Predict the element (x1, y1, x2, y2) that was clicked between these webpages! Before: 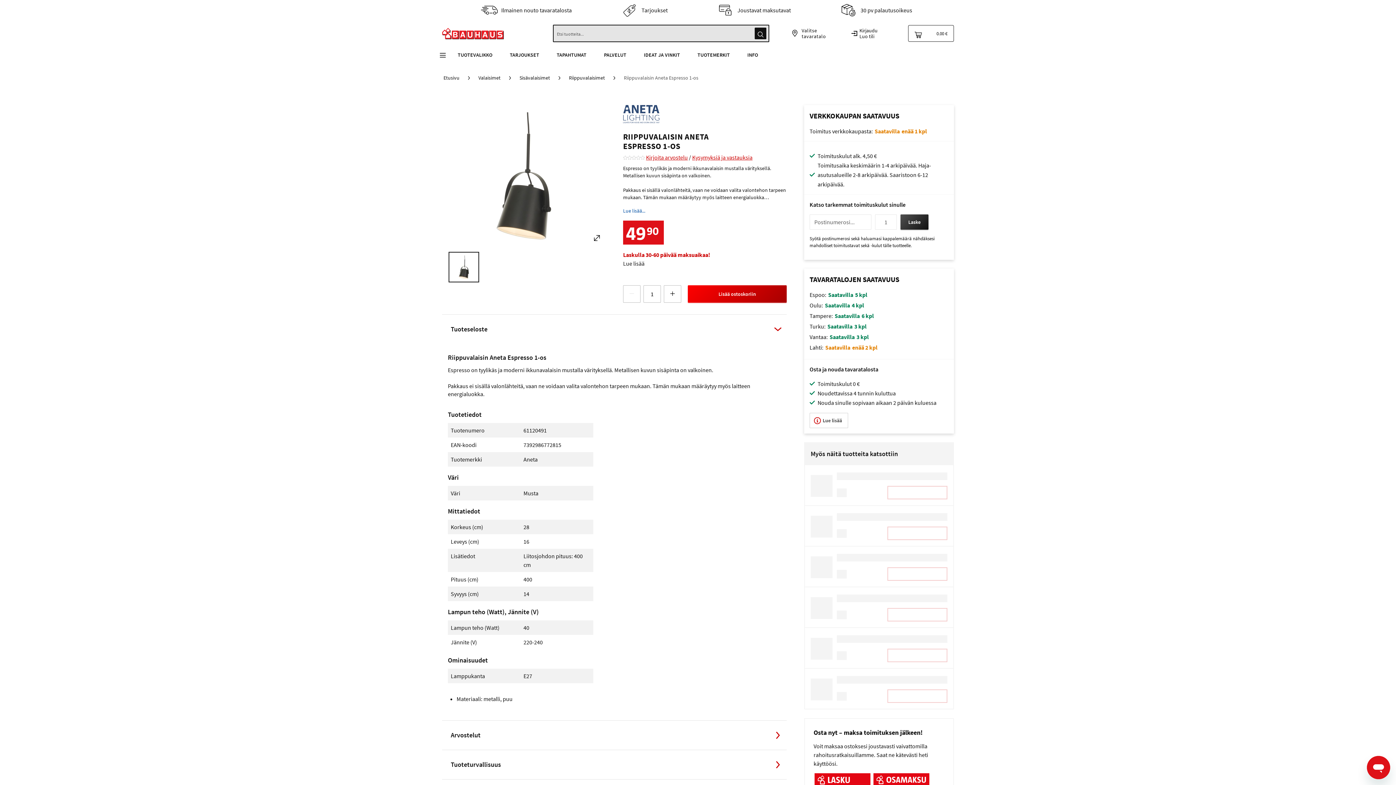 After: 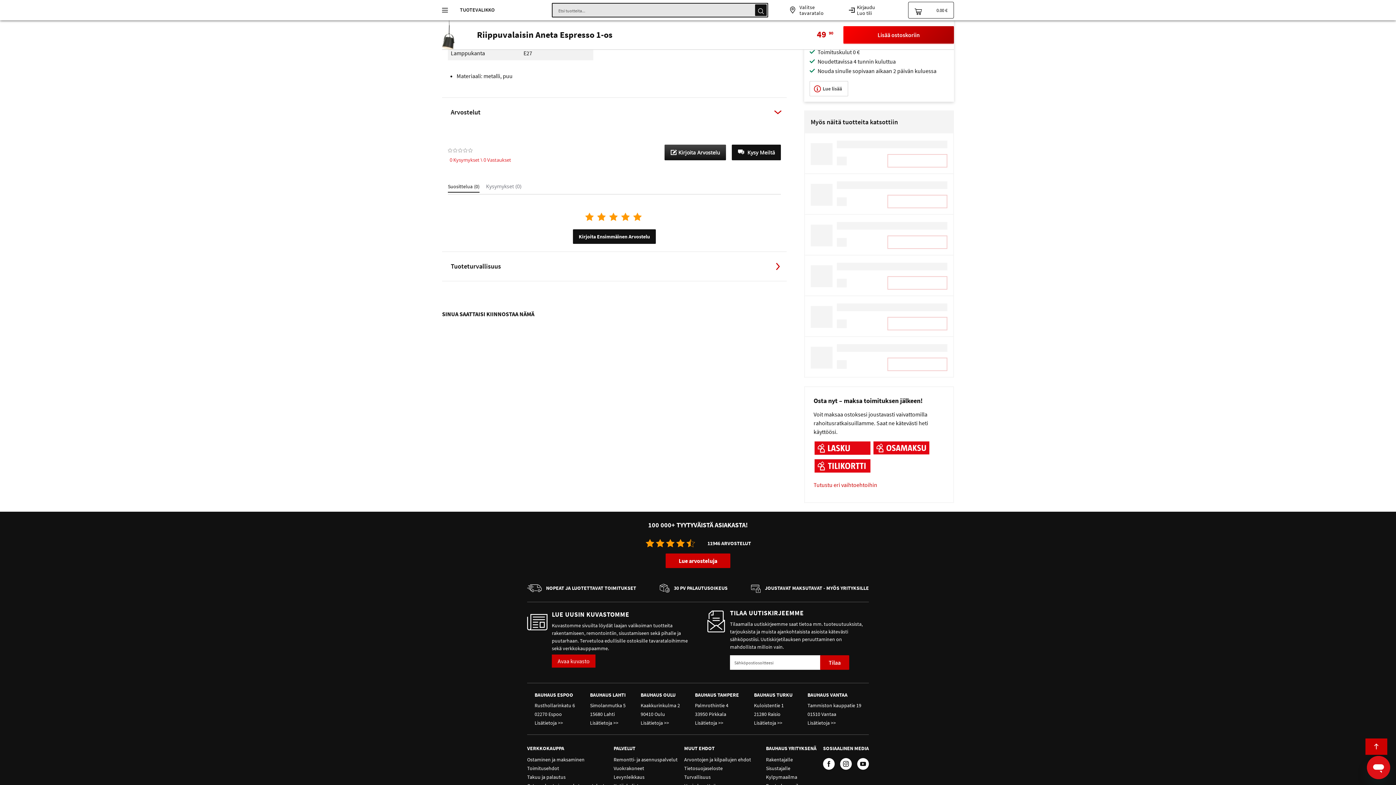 Action: bbox: (646, 153, 688, 161) label: Kirjoita arvostelu